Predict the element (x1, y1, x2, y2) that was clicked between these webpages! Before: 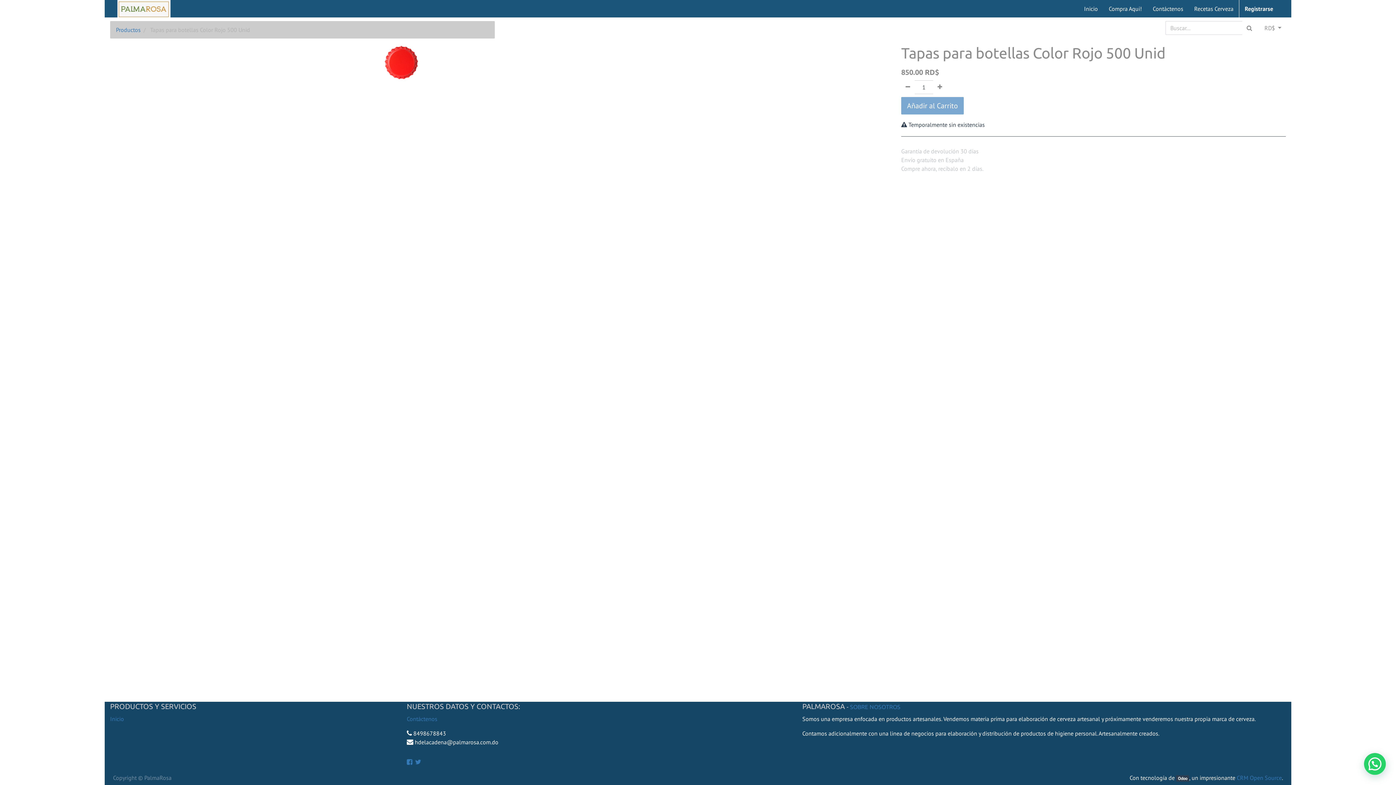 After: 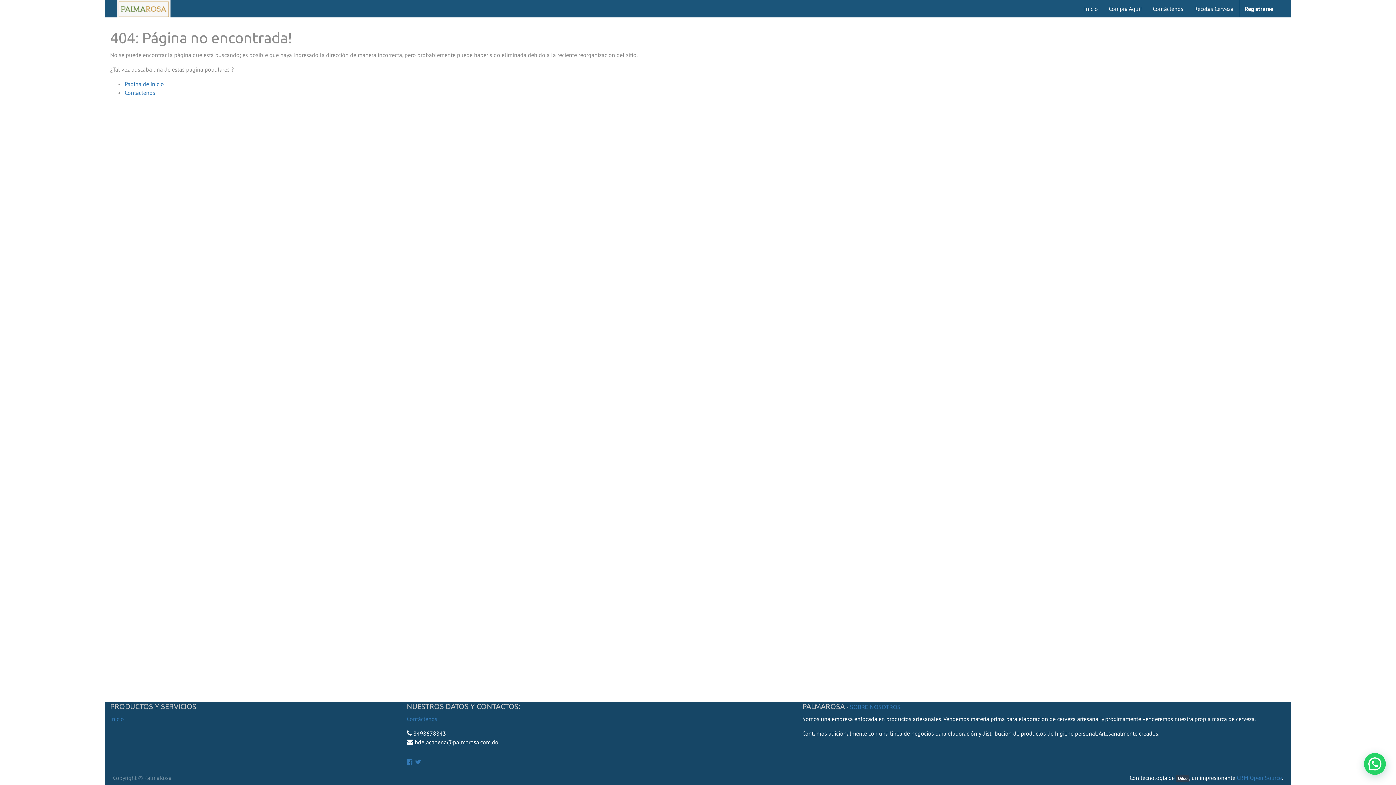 Action: label:   bbox: (406, 753, 415, 766)